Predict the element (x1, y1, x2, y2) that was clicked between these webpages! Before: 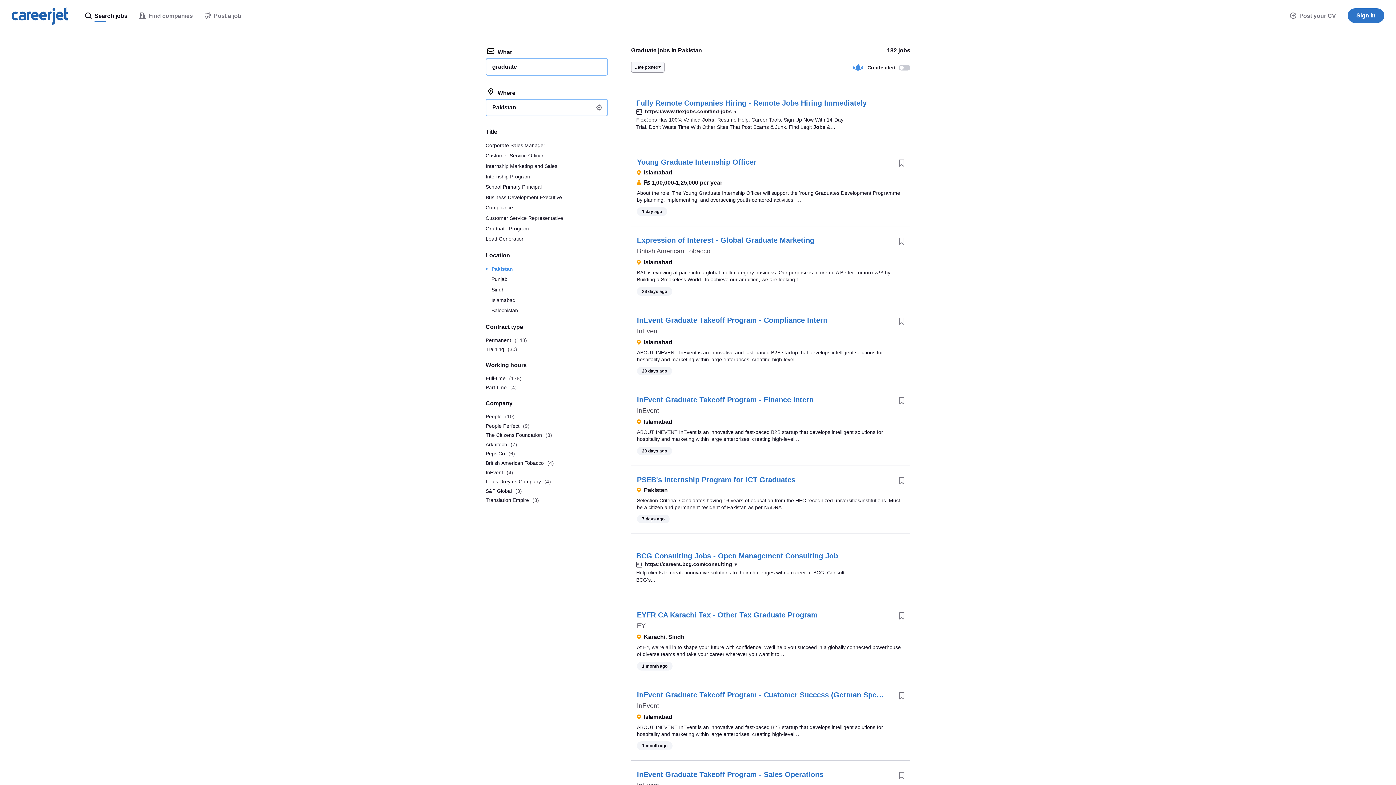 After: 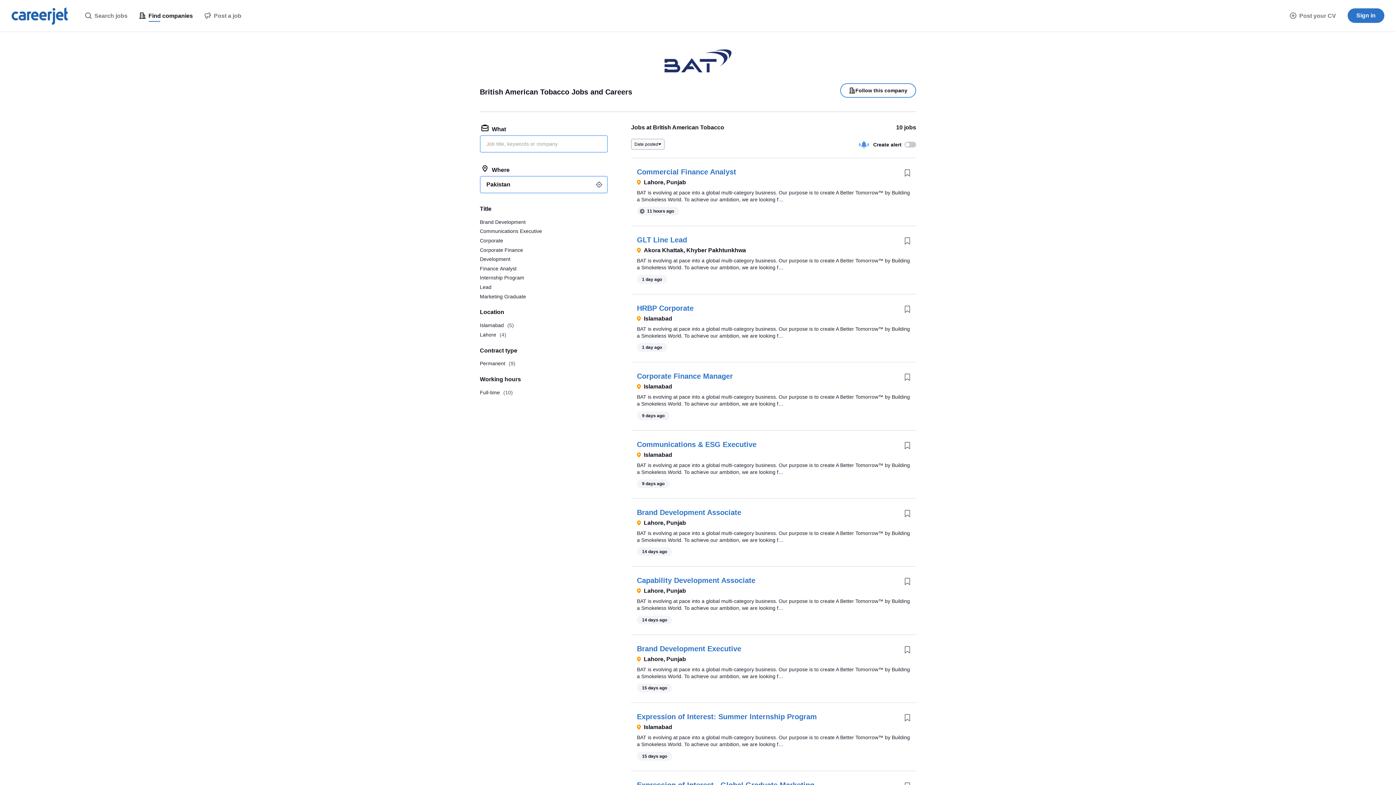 Action: label: British American Tobacco bbox: (637, 247, 710, 254)